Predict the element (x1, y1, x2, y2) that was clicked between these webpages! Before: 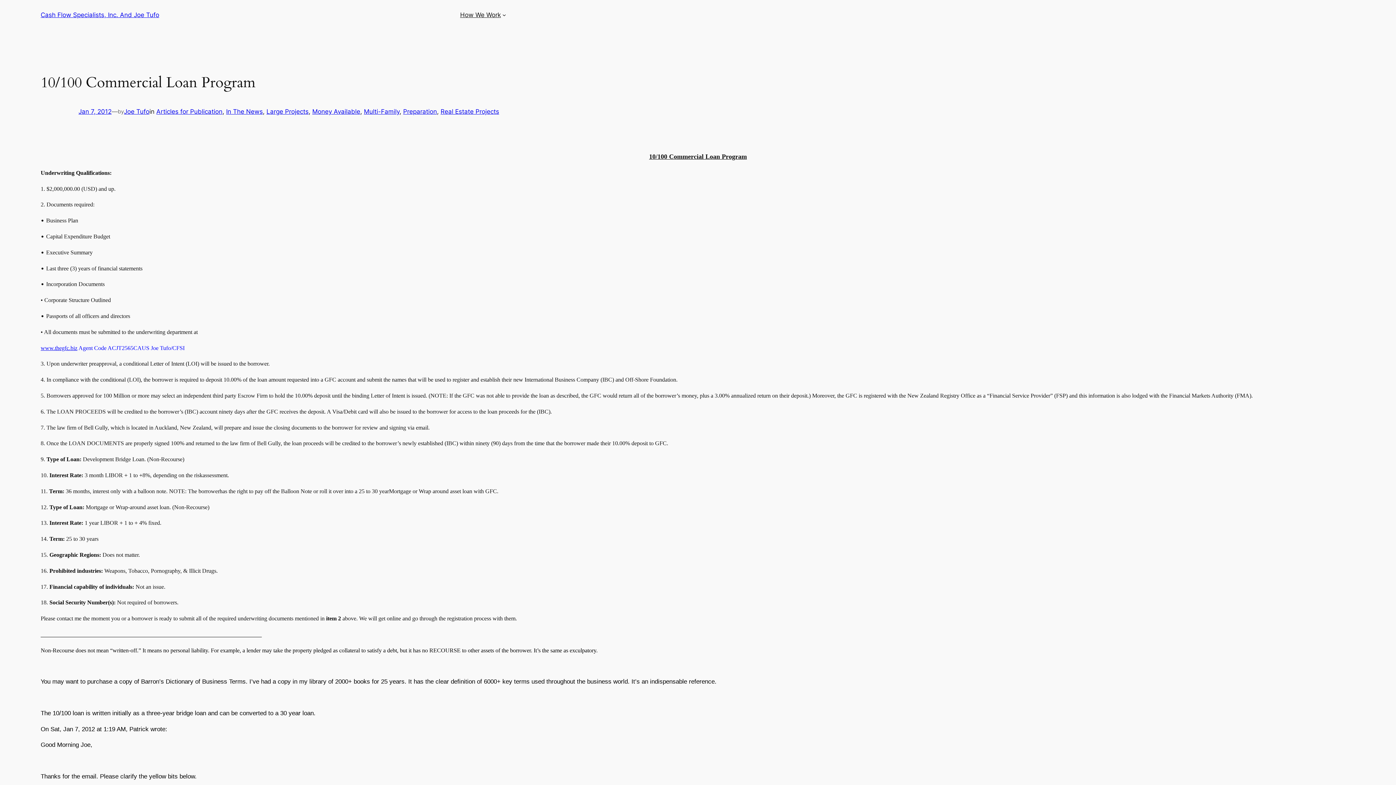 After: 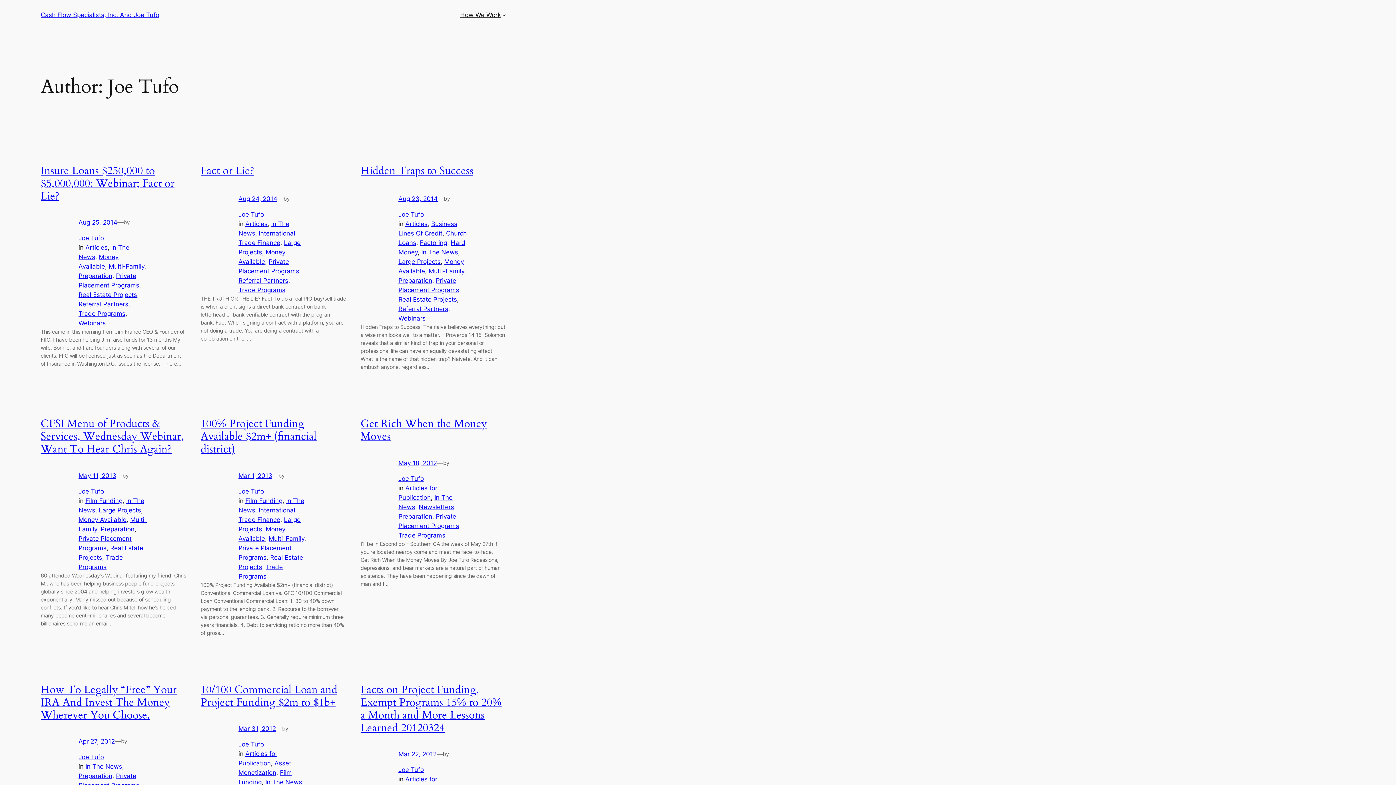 Action: label: Joe Tufo bbox: (124, 108, 149, 115)